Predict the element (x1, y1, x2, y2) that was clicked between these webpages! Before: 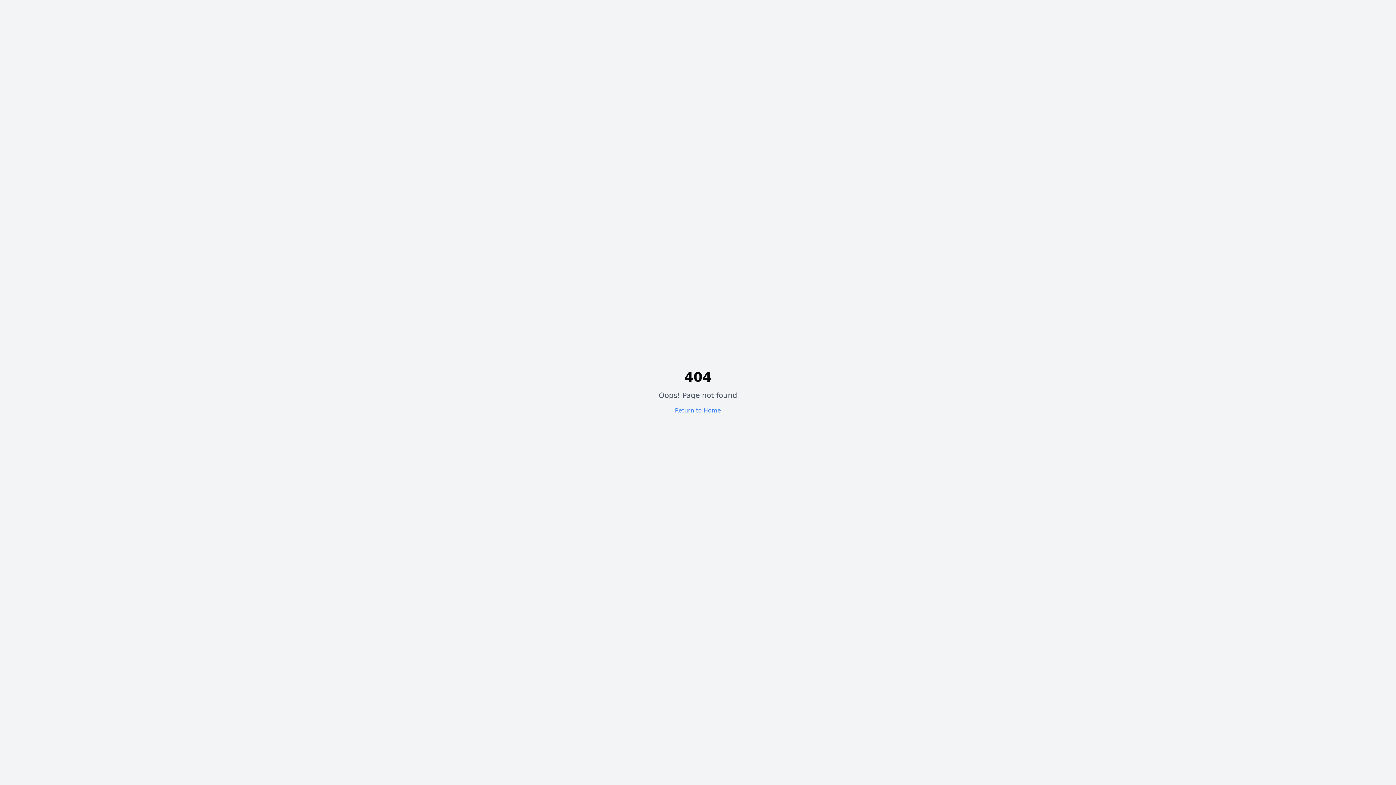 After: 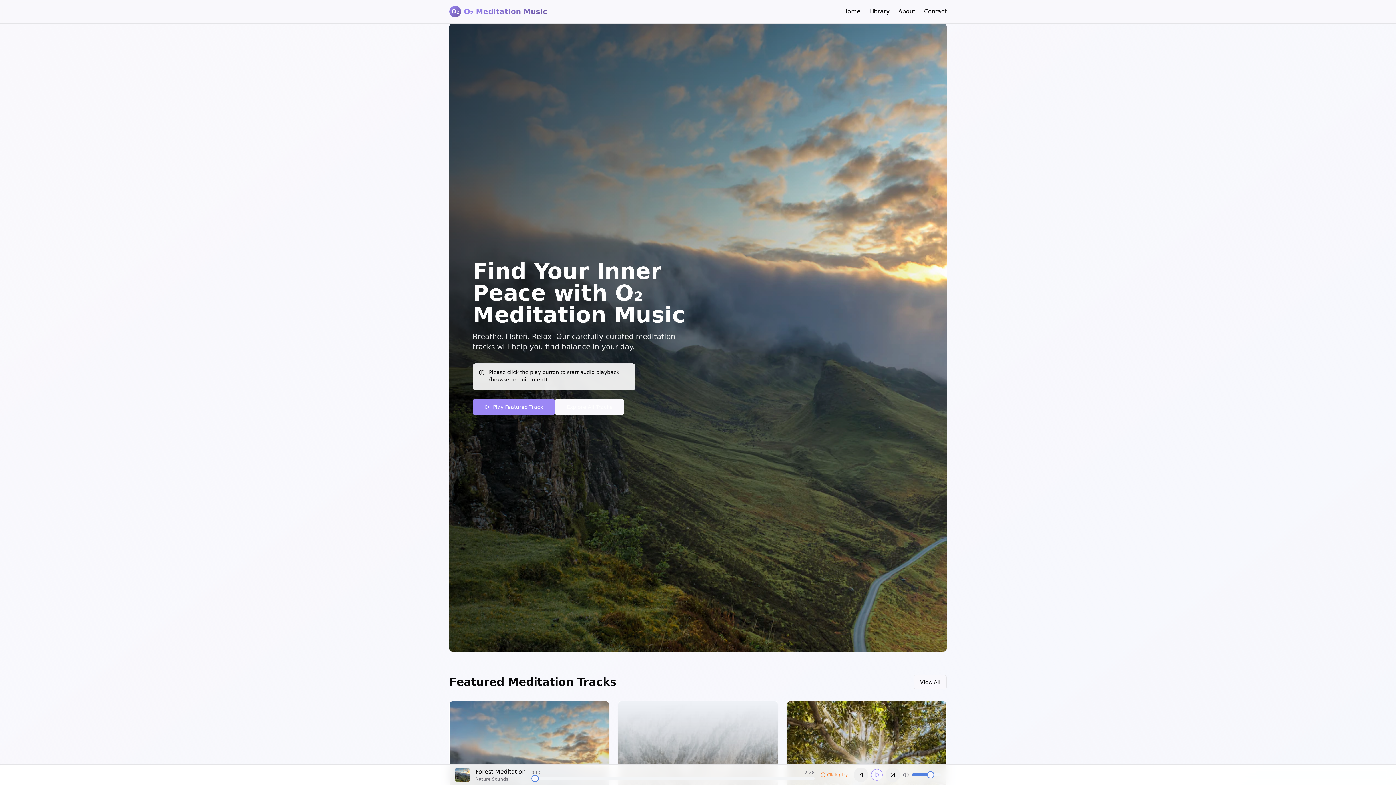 Action: bbox: (675, 407, 721, 414) label: Return to Home